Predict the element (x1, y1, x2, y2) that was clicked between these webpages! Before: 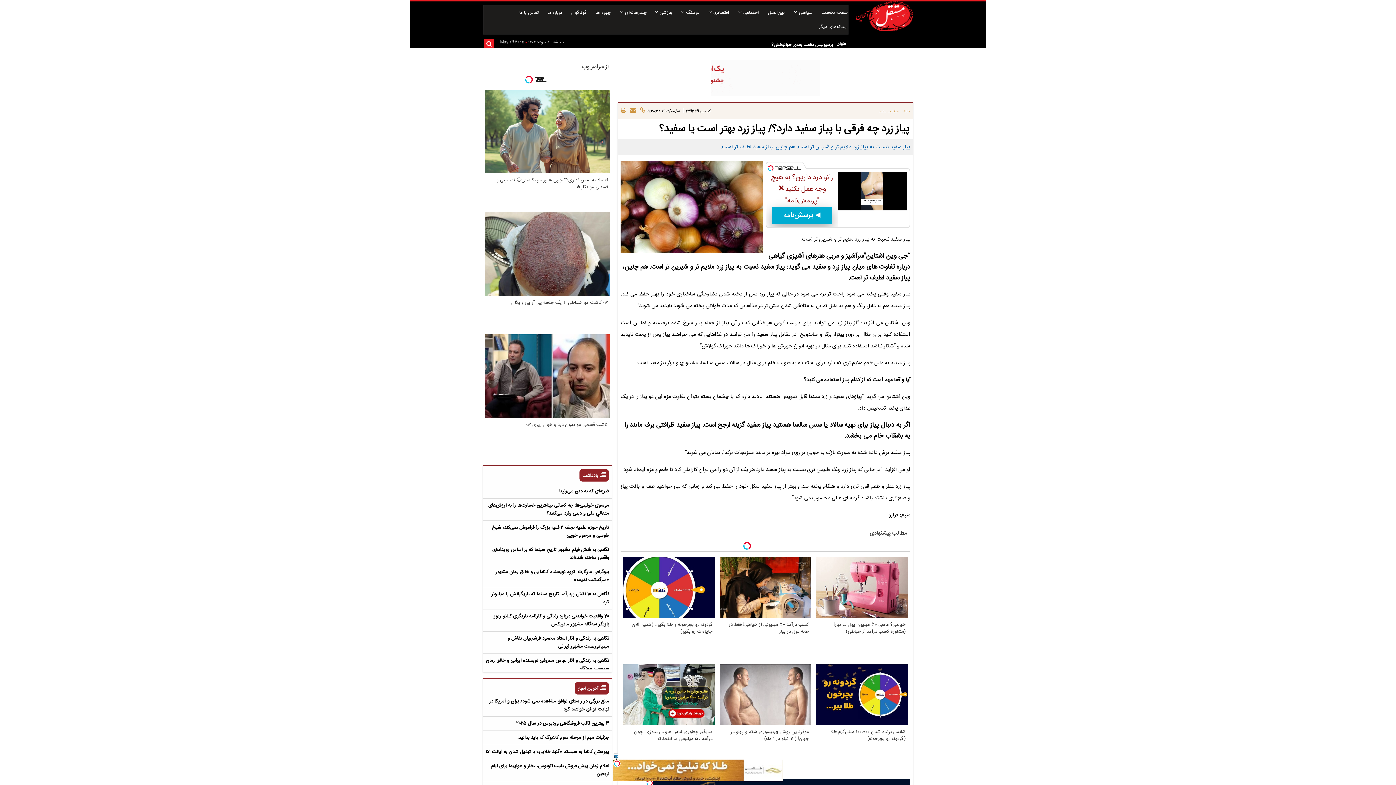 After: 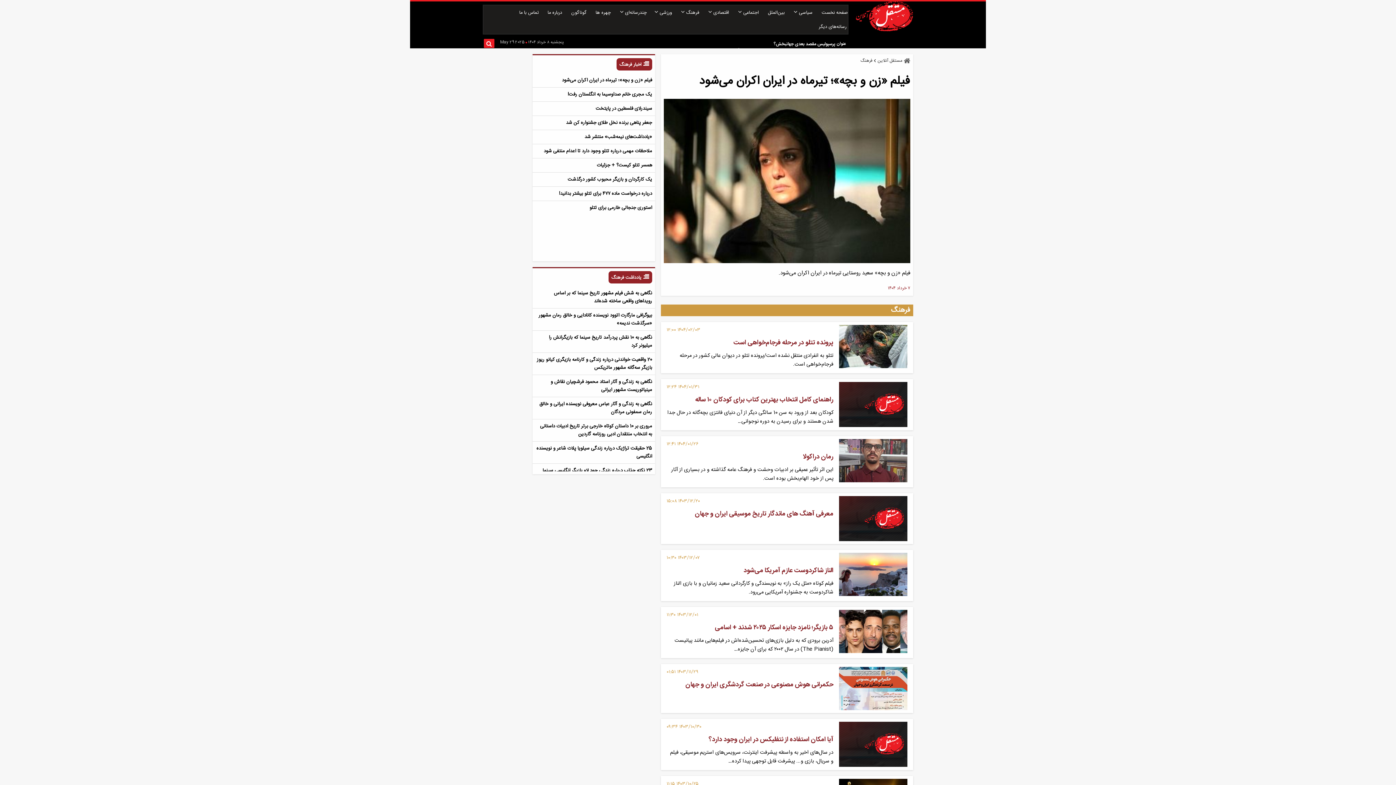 Action: bbox: (684, 9, 700, 16) label:  فرهنگ 